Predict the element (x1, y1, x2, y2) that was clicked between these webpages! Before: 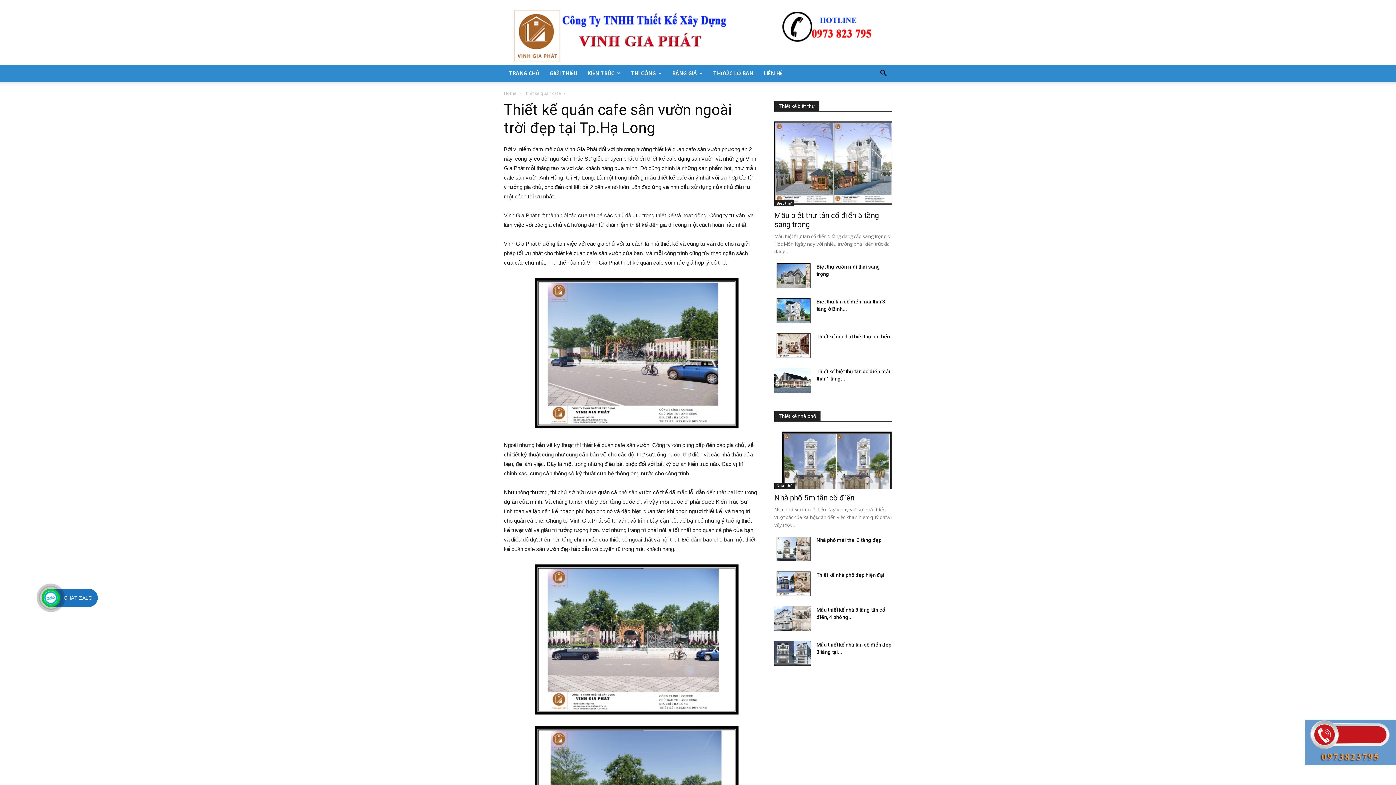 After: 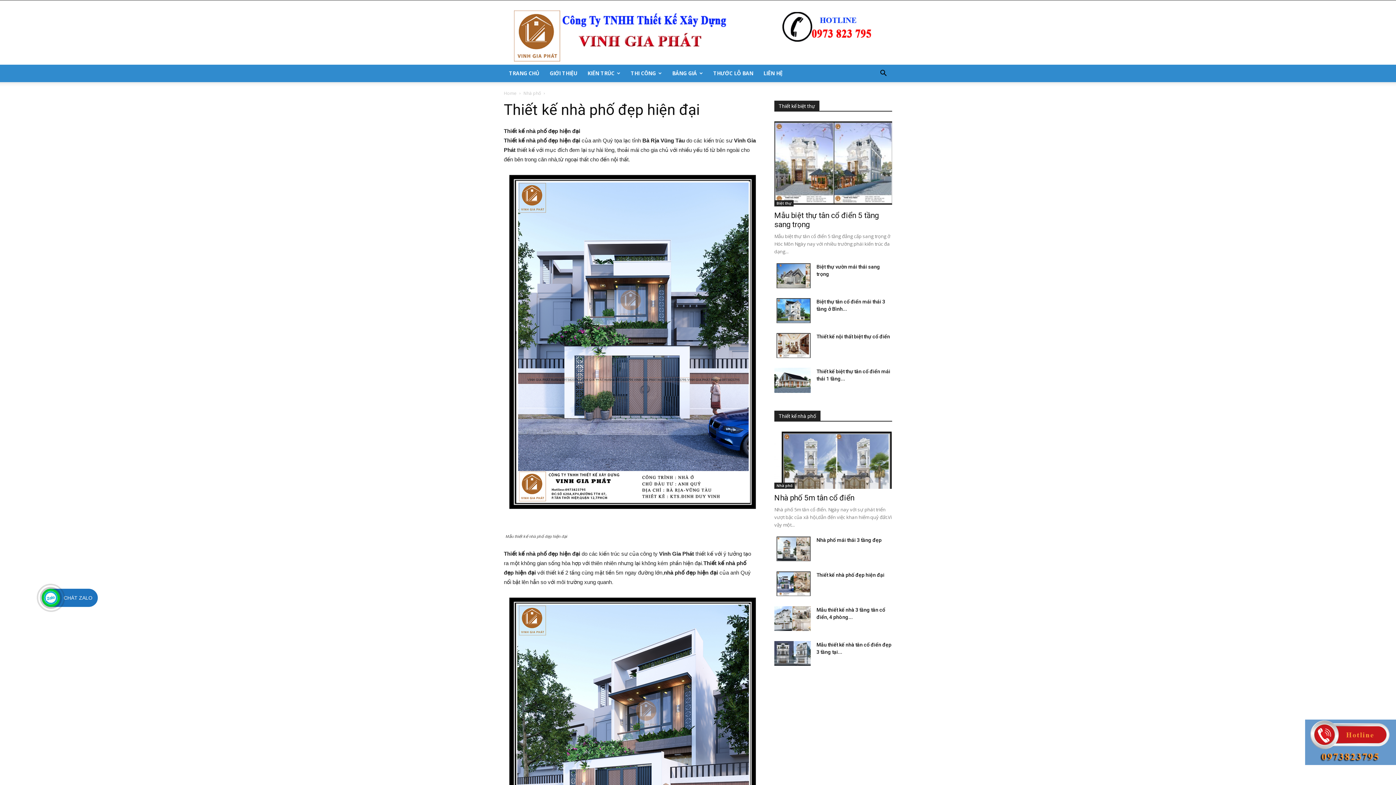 Action: bbox: (816, 572, 884, 578) label: Thiết kế nhà phố đẹp hiện đại